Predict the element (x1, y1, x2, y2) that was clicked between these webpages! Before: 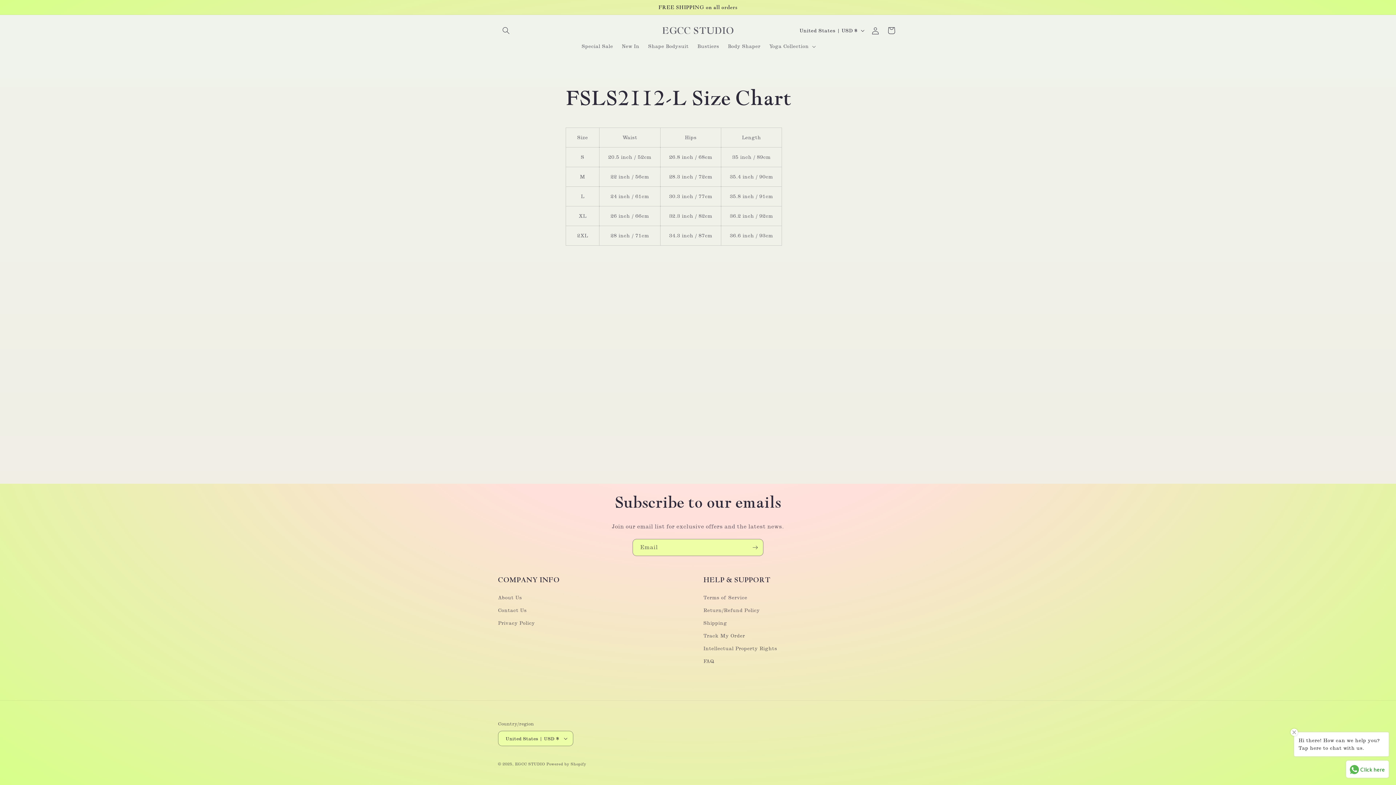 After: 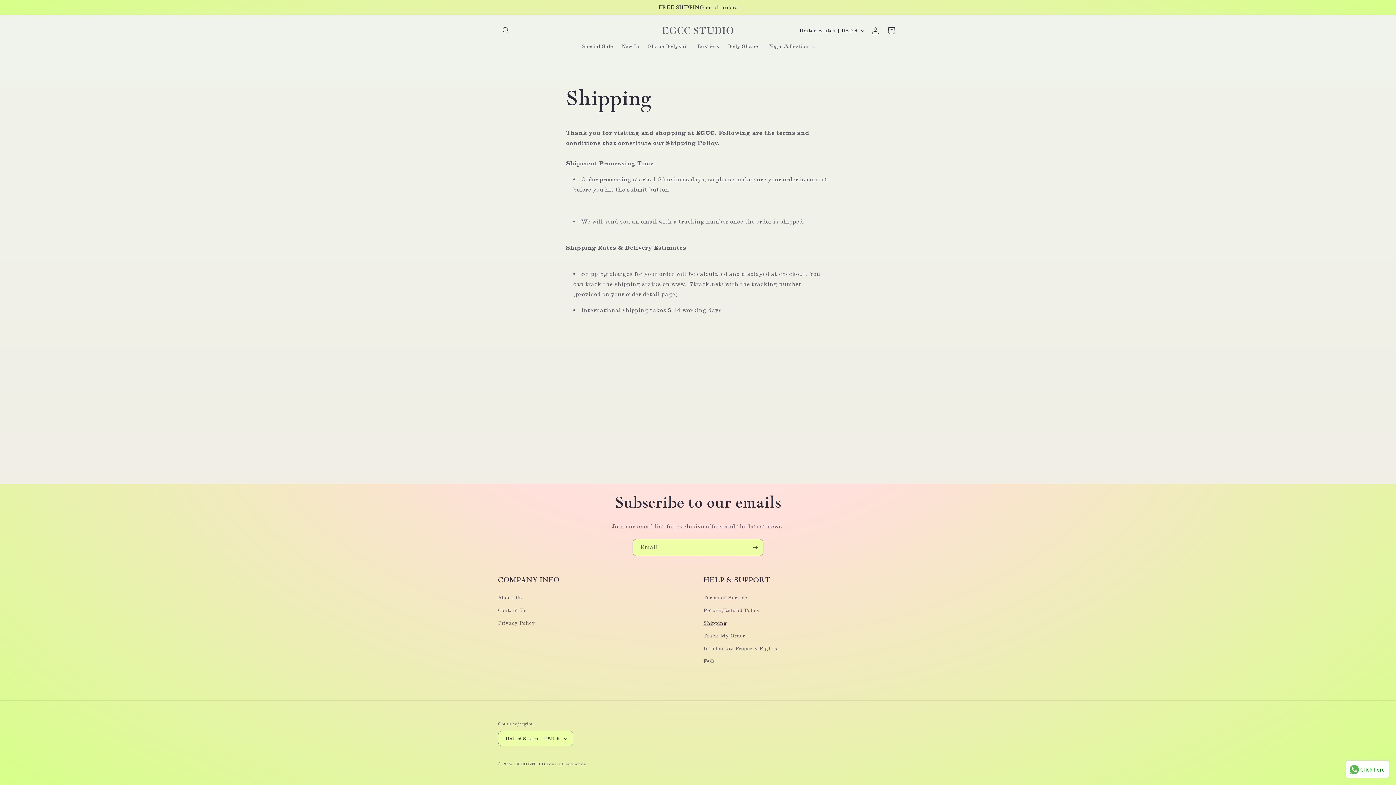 Action: bbox: (703, 617, 727, 629) label: Shipping